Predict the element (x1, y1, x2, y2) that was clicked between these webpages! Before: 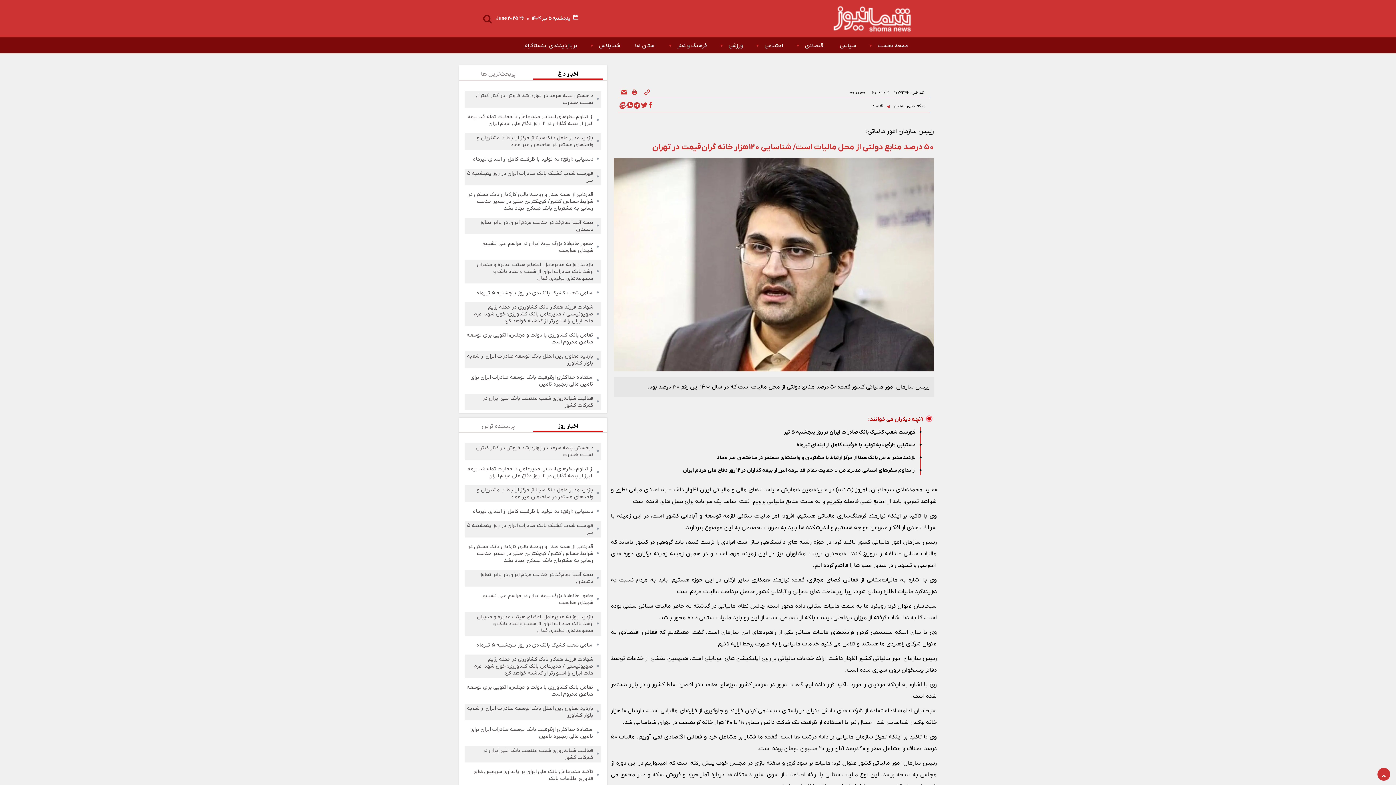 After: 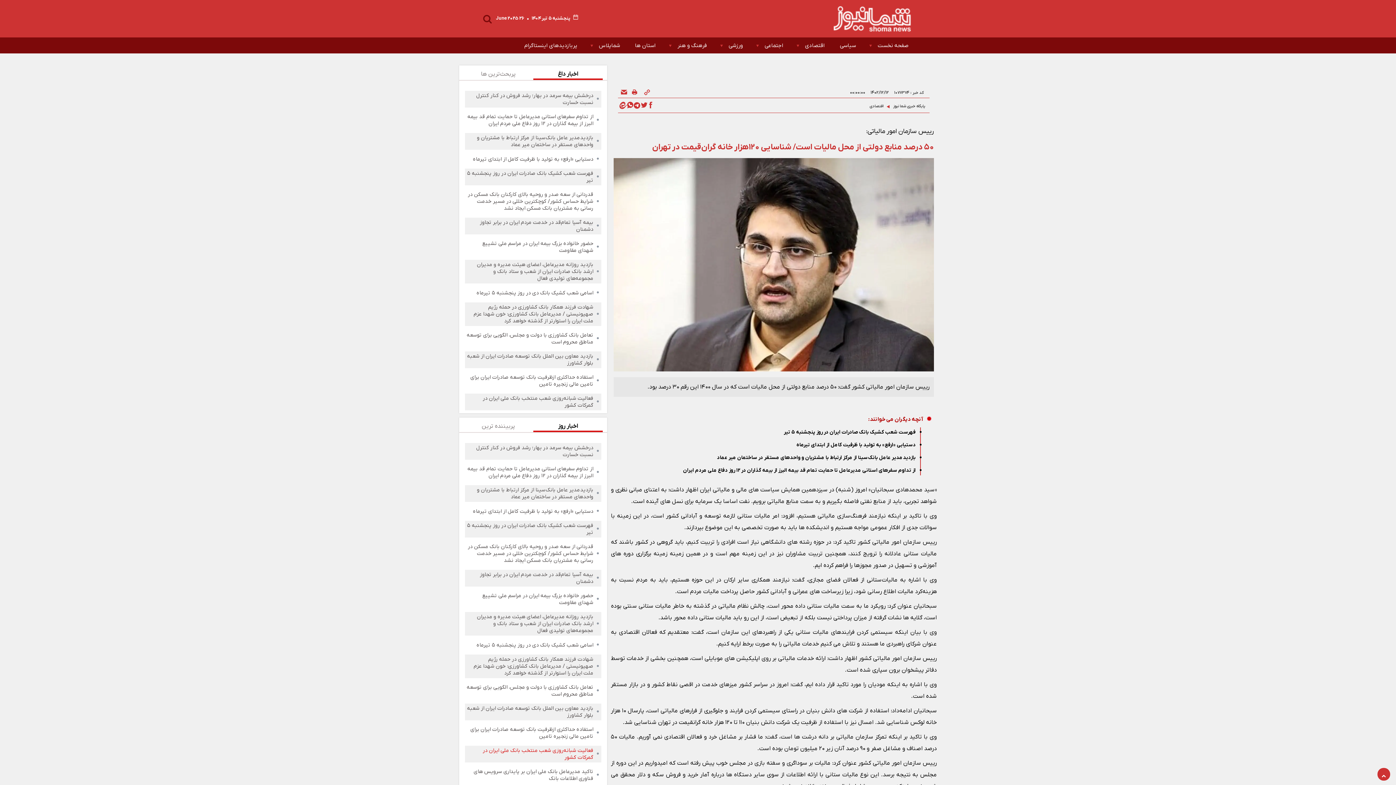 Action: label: فعالیت شبانه‌روزی شعب منتخب بانک ملی ایران در گمرکات کشور bbox: (466, 747, 593, 761)